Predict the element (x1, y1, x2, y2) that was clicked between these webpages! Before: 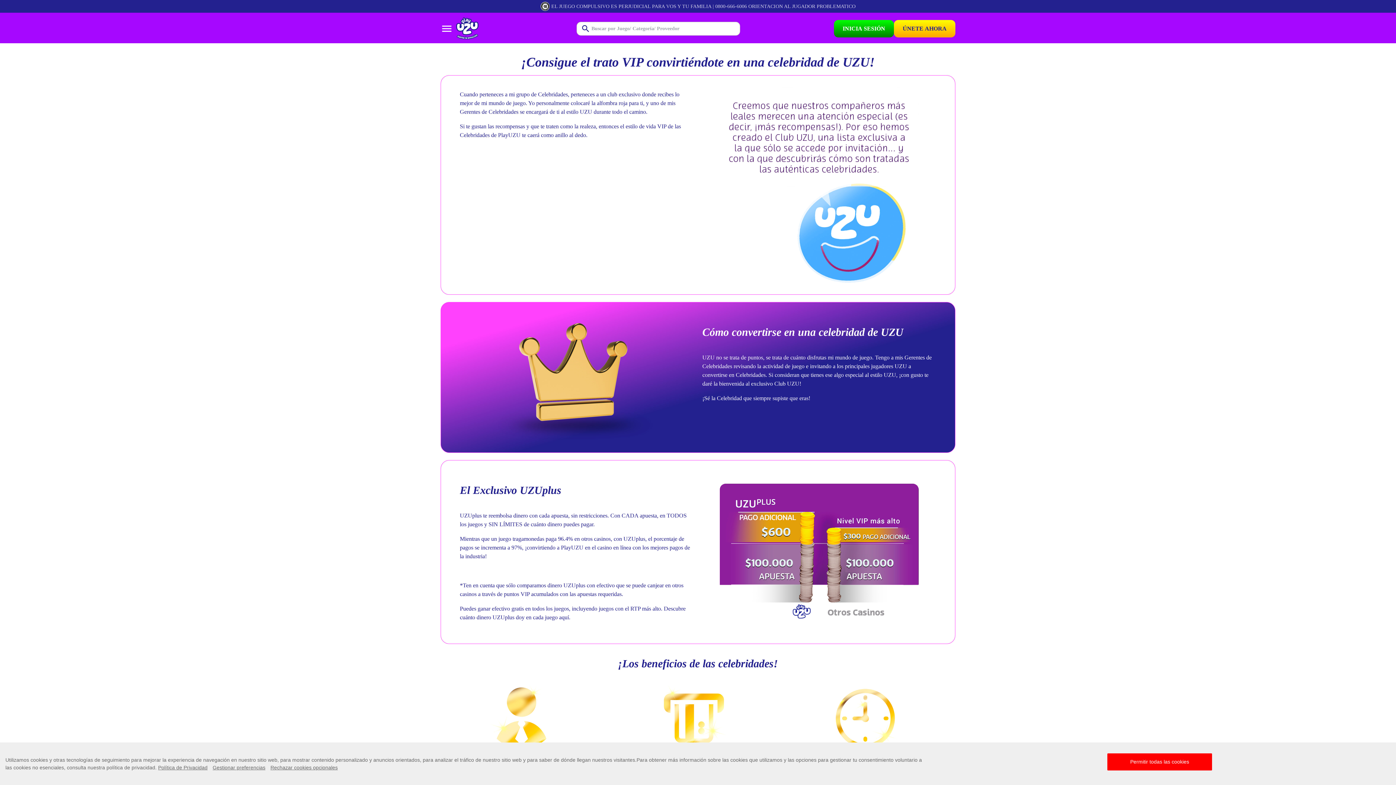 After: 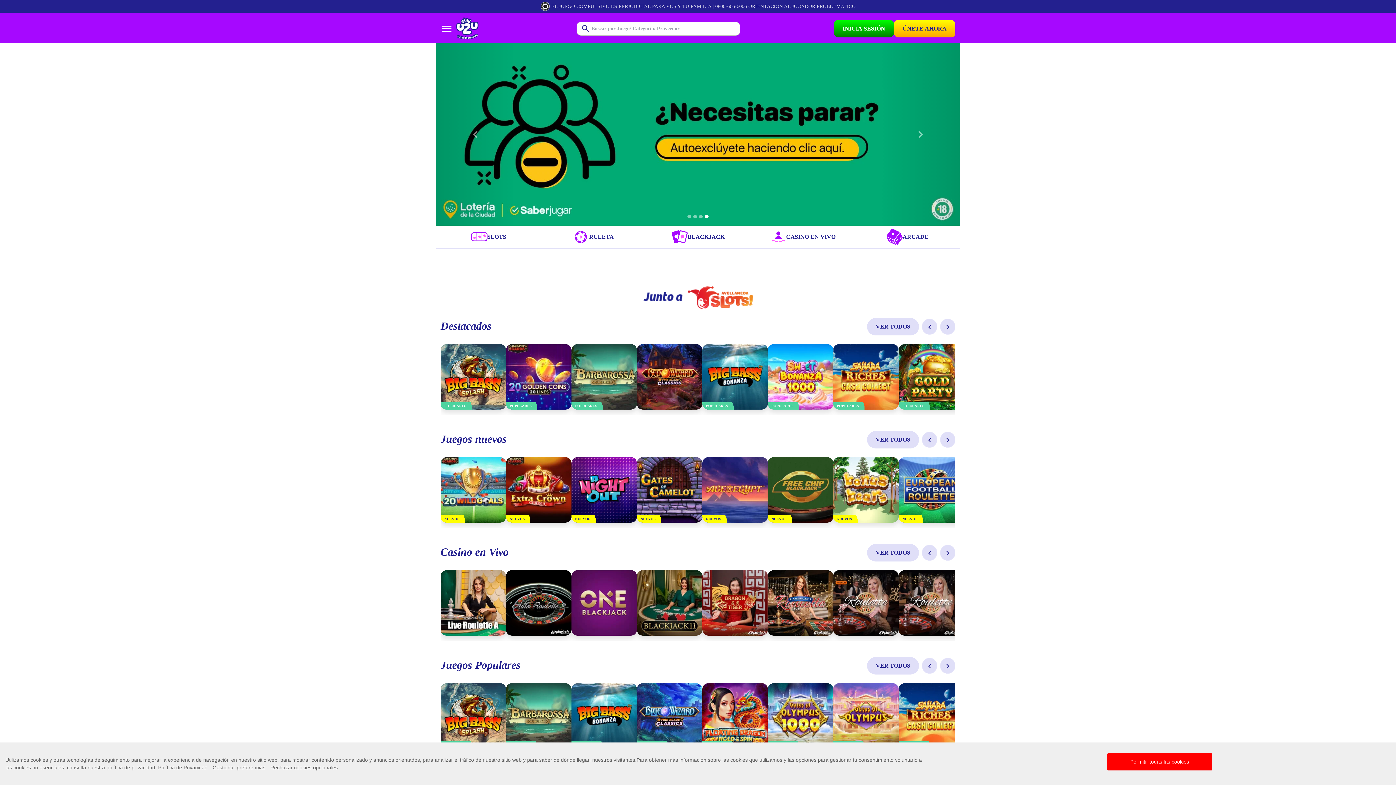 Action: bbox: (440, 14, 482, 43)